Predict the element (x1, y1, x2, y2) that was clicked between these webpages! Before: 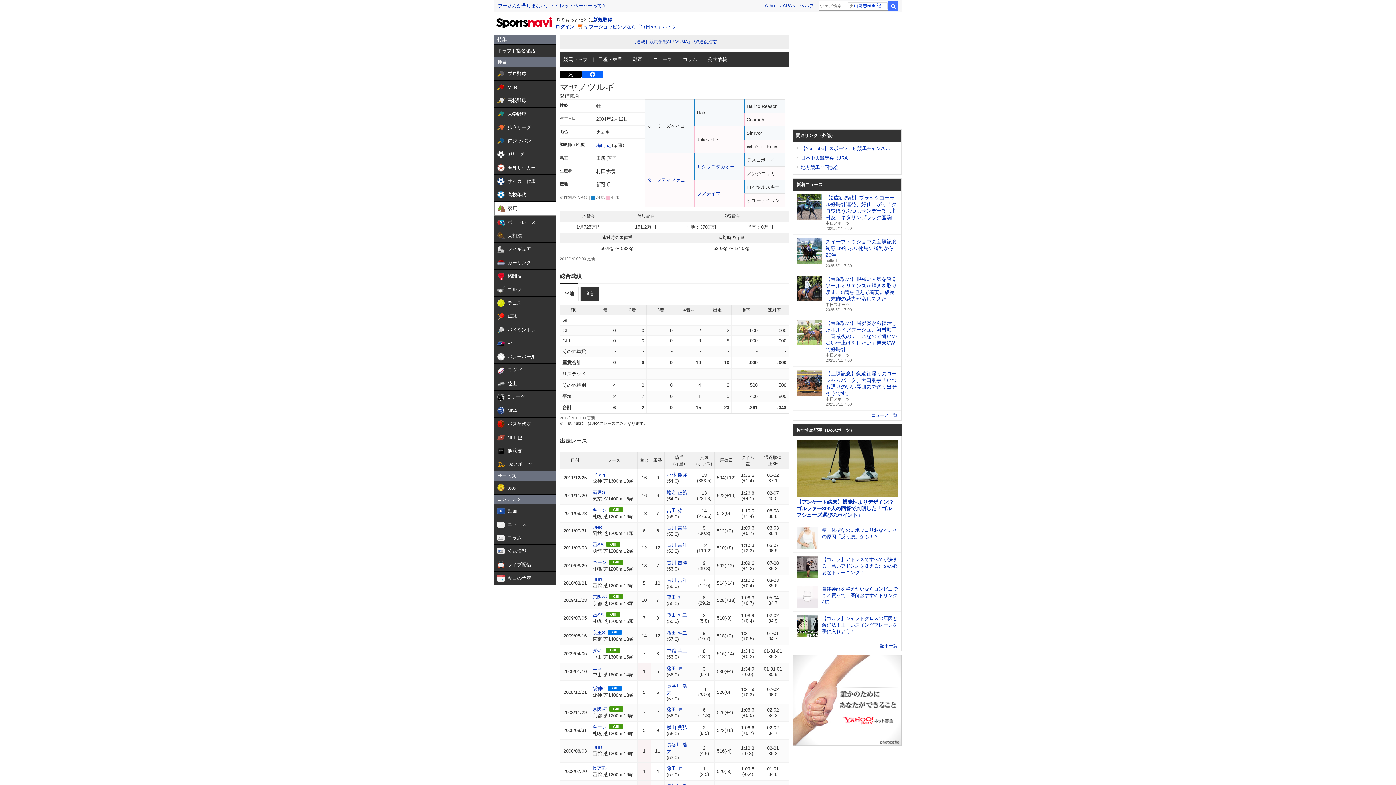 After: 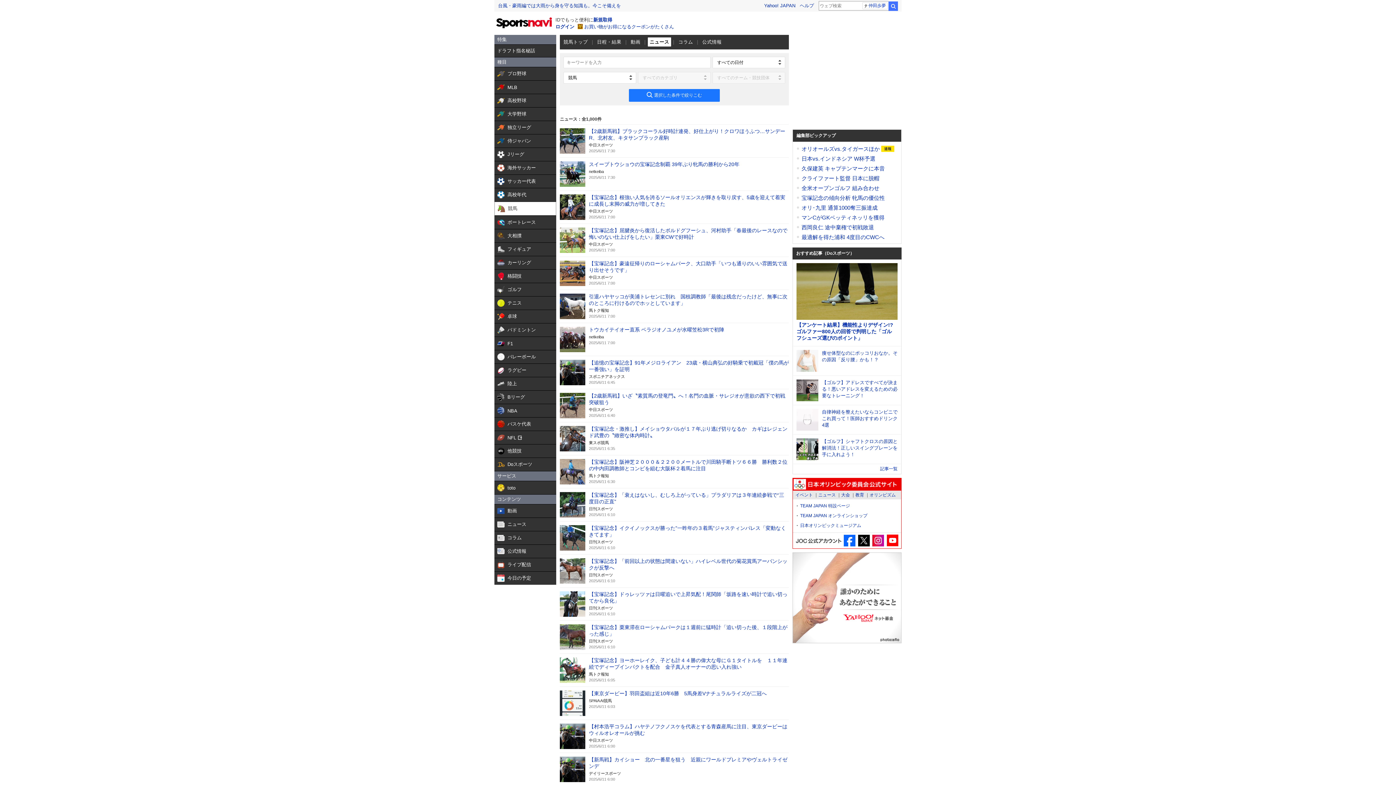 Action: label: ニュース bbox: (651, 54, 674, 64)